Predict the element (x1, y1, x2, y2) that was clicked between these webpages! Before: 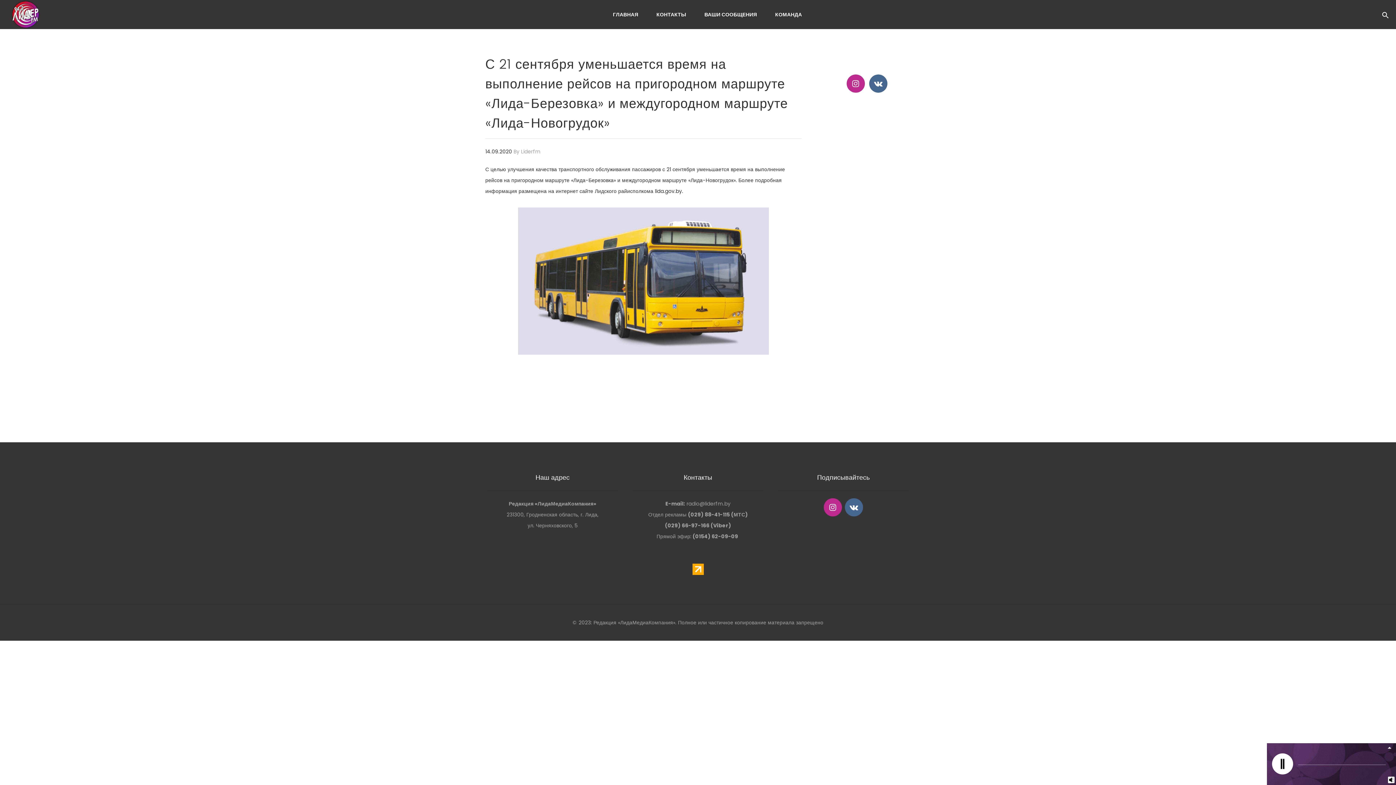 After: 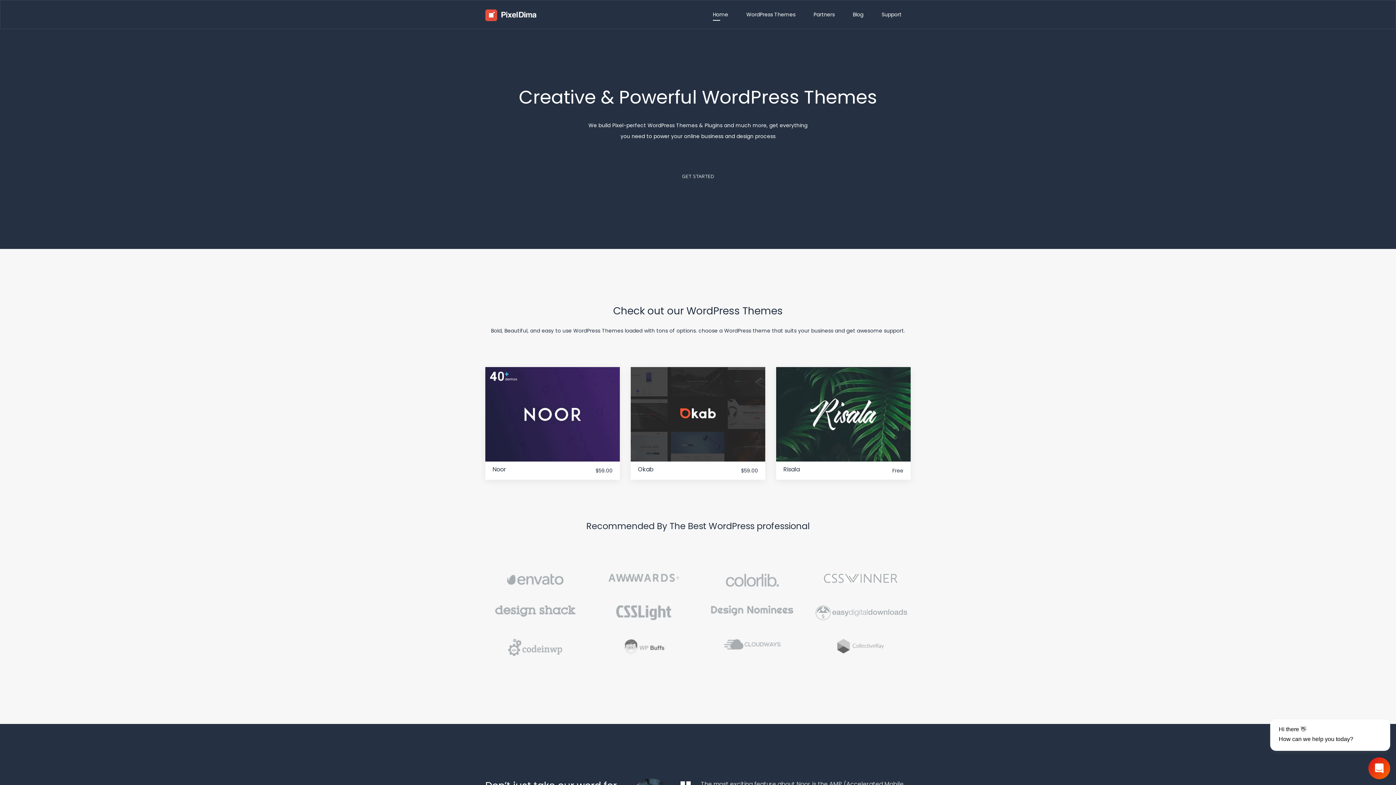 Action: label: © 2023: Редакция «ЛидаМедиаКомпания». Полное или частичное копирование материала запрещено bbox: (570, 617, 825, 628)